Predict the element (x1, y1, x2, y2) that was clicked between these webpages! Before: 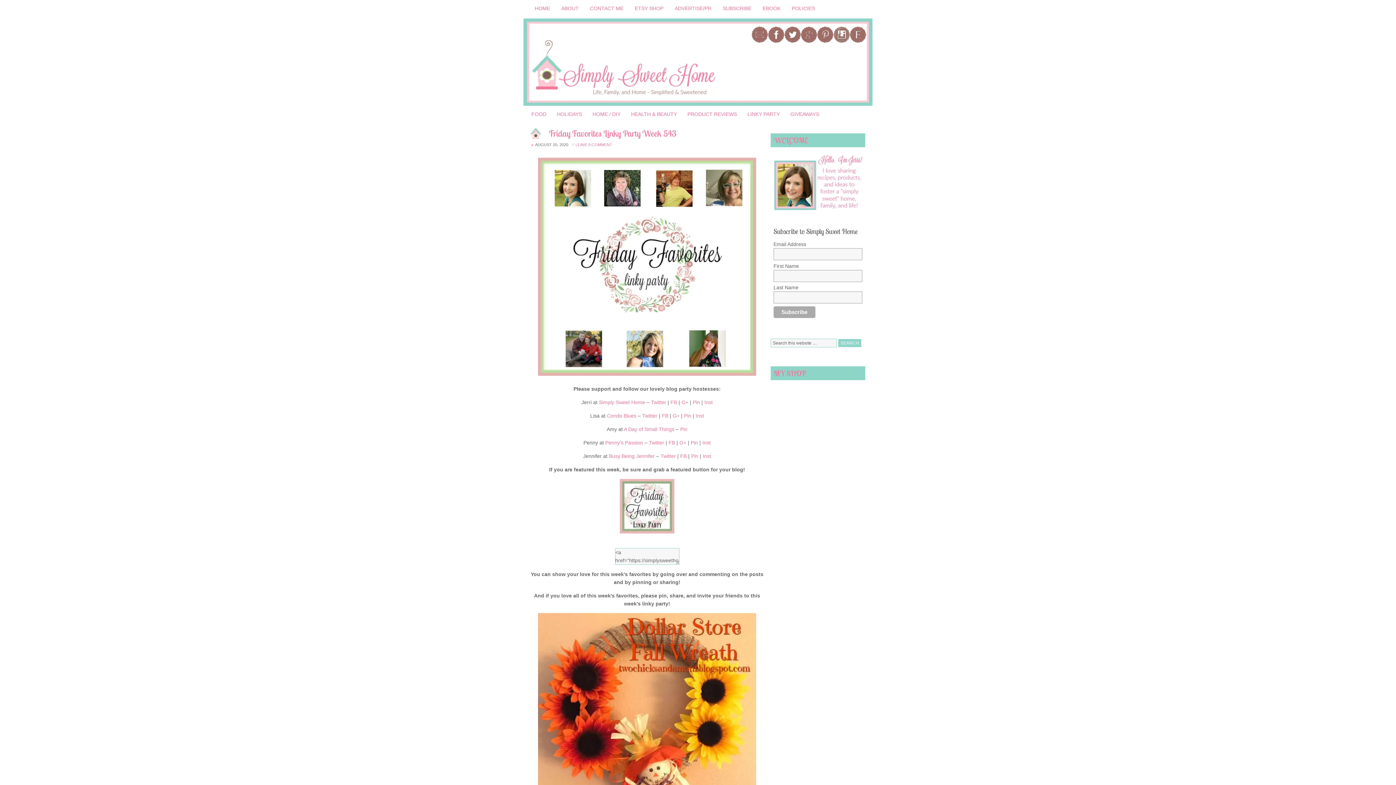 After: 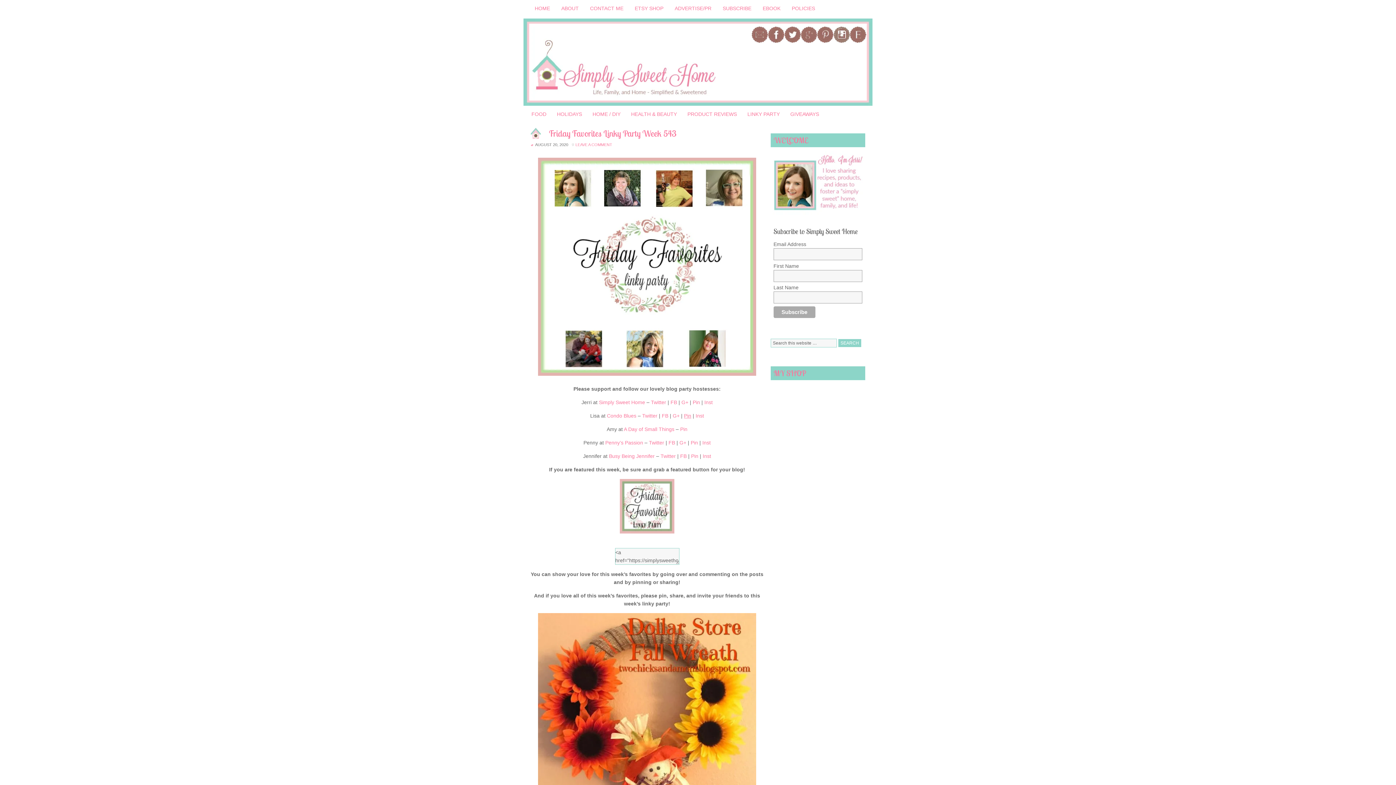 Action: bbox: (684, 413, 691, 418) label: Pin